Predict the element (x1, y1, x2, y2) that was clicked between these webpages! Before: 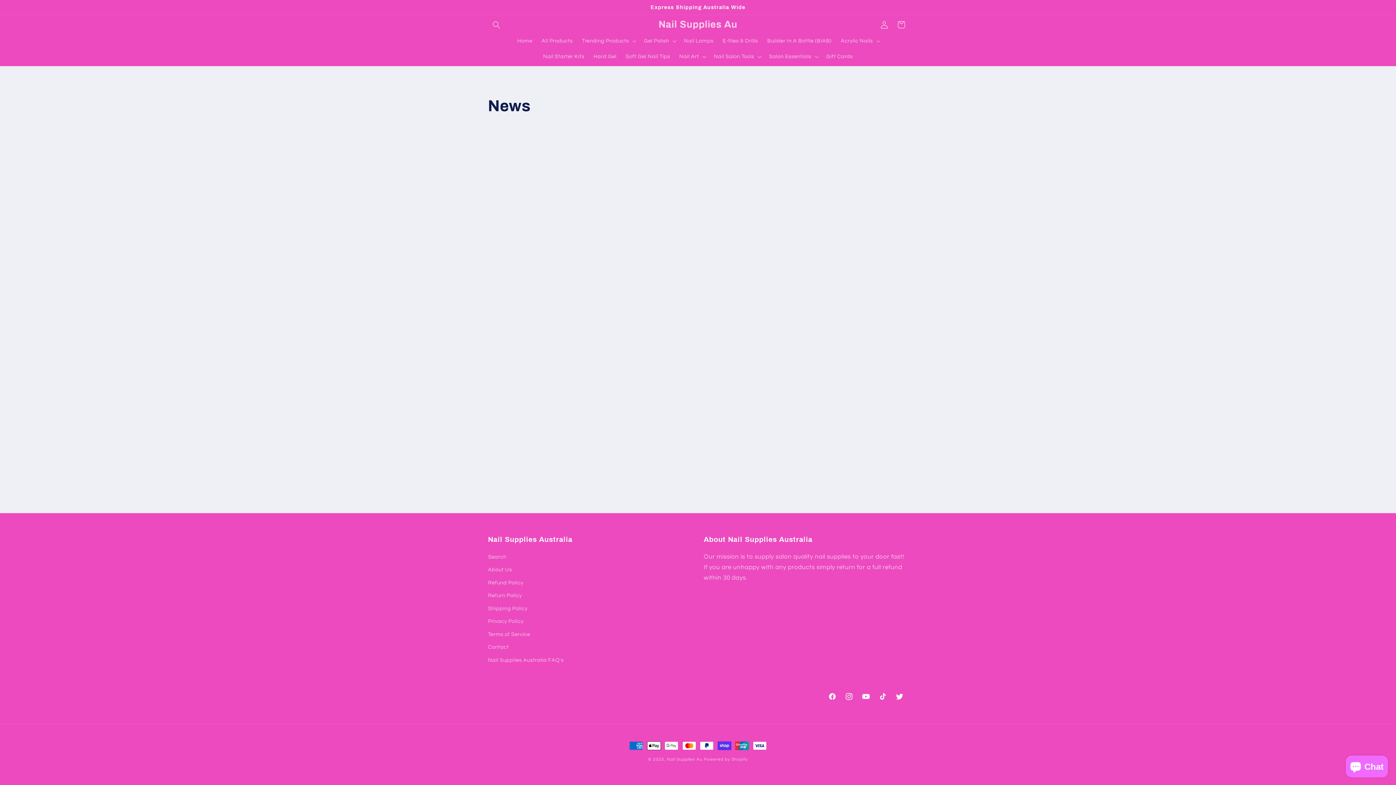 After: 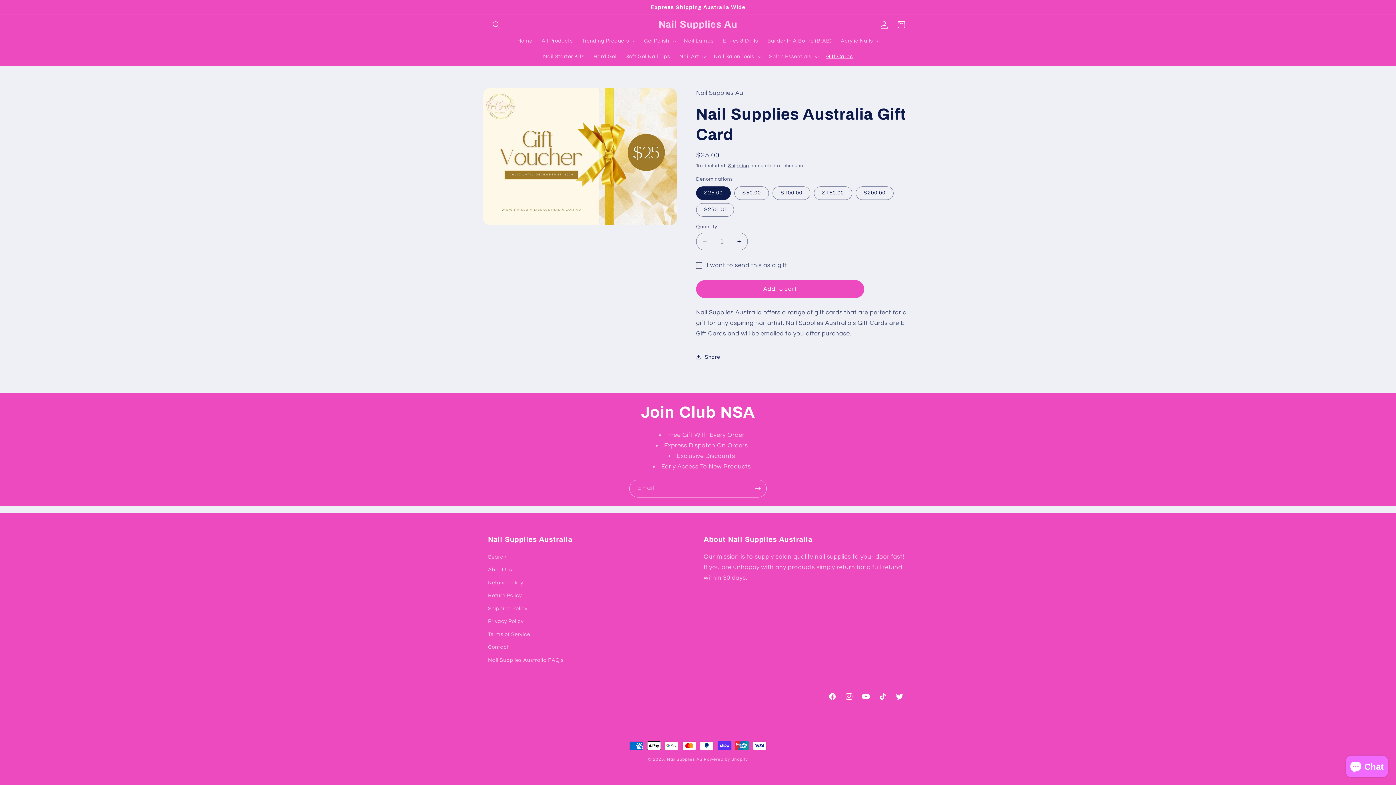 Action: label: Gift Cards bbox: (821, 48, 857, 64)